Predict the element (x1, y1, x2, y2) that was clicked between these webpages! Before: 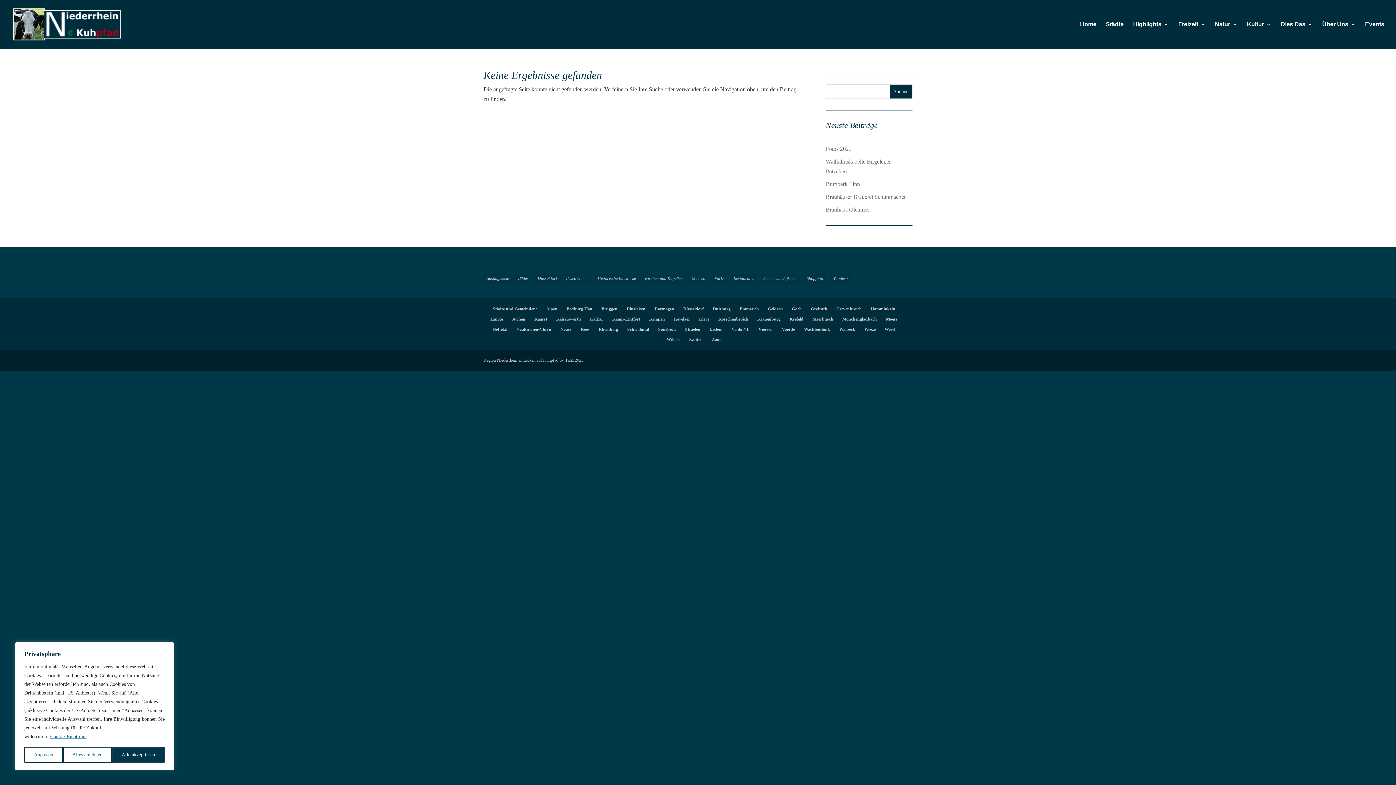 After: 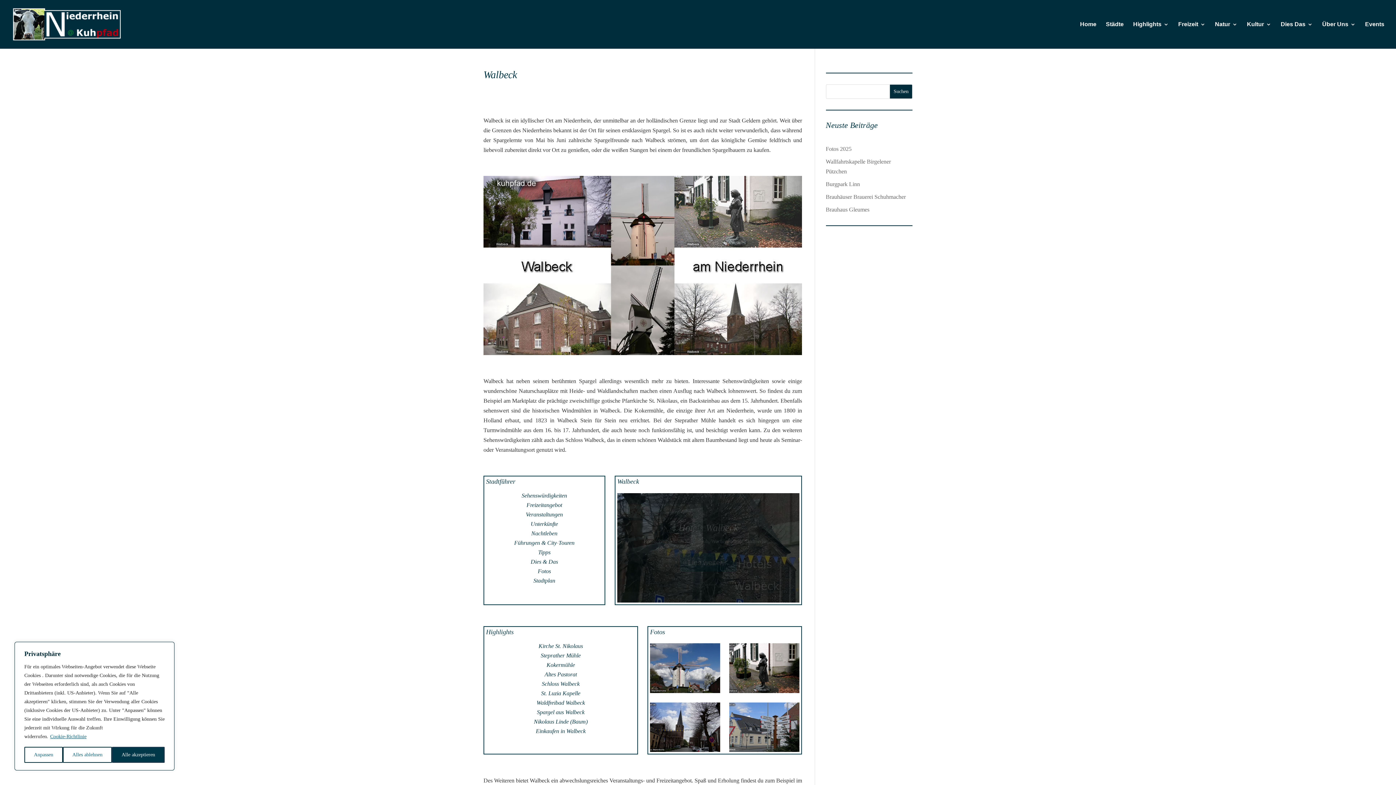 Action: label: Walbeck bbox: (839, 326, 855, 332)